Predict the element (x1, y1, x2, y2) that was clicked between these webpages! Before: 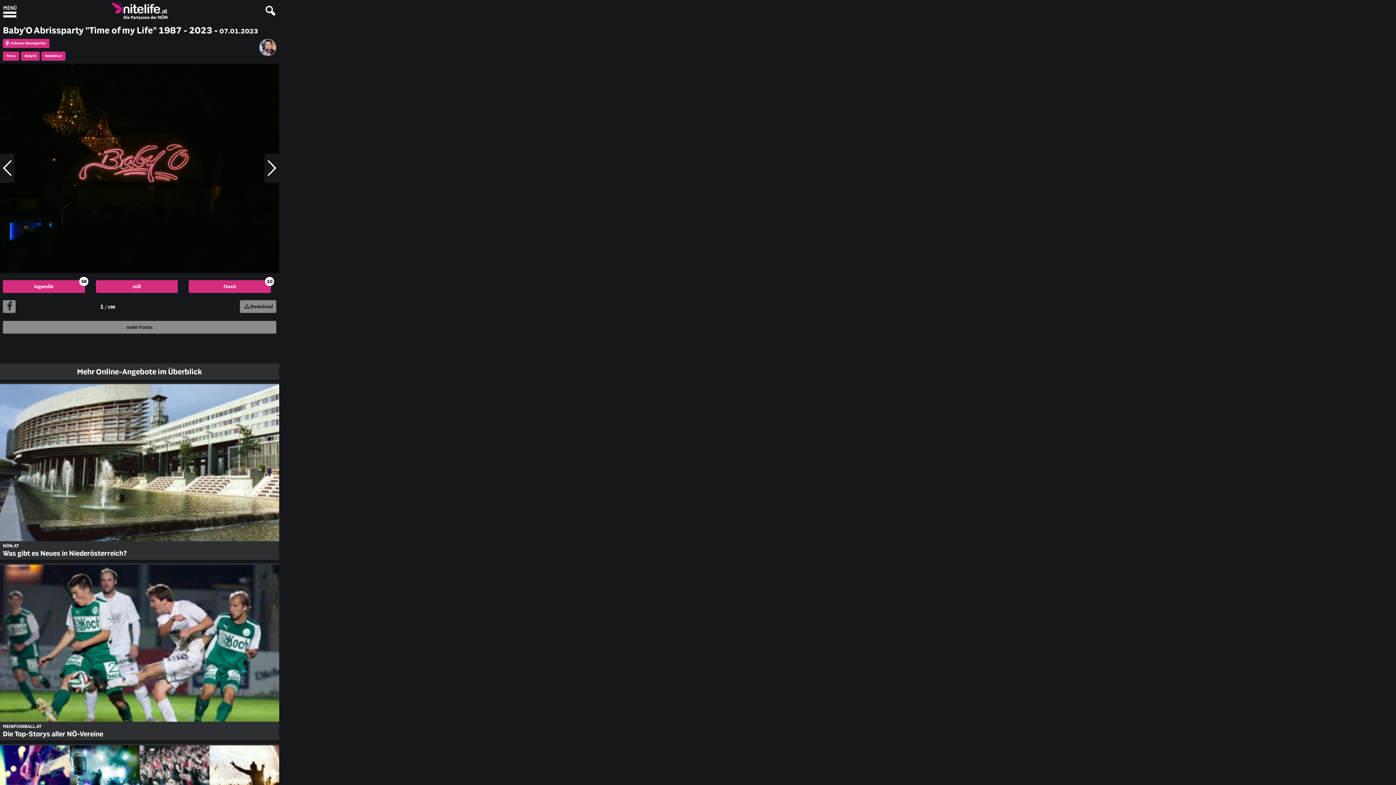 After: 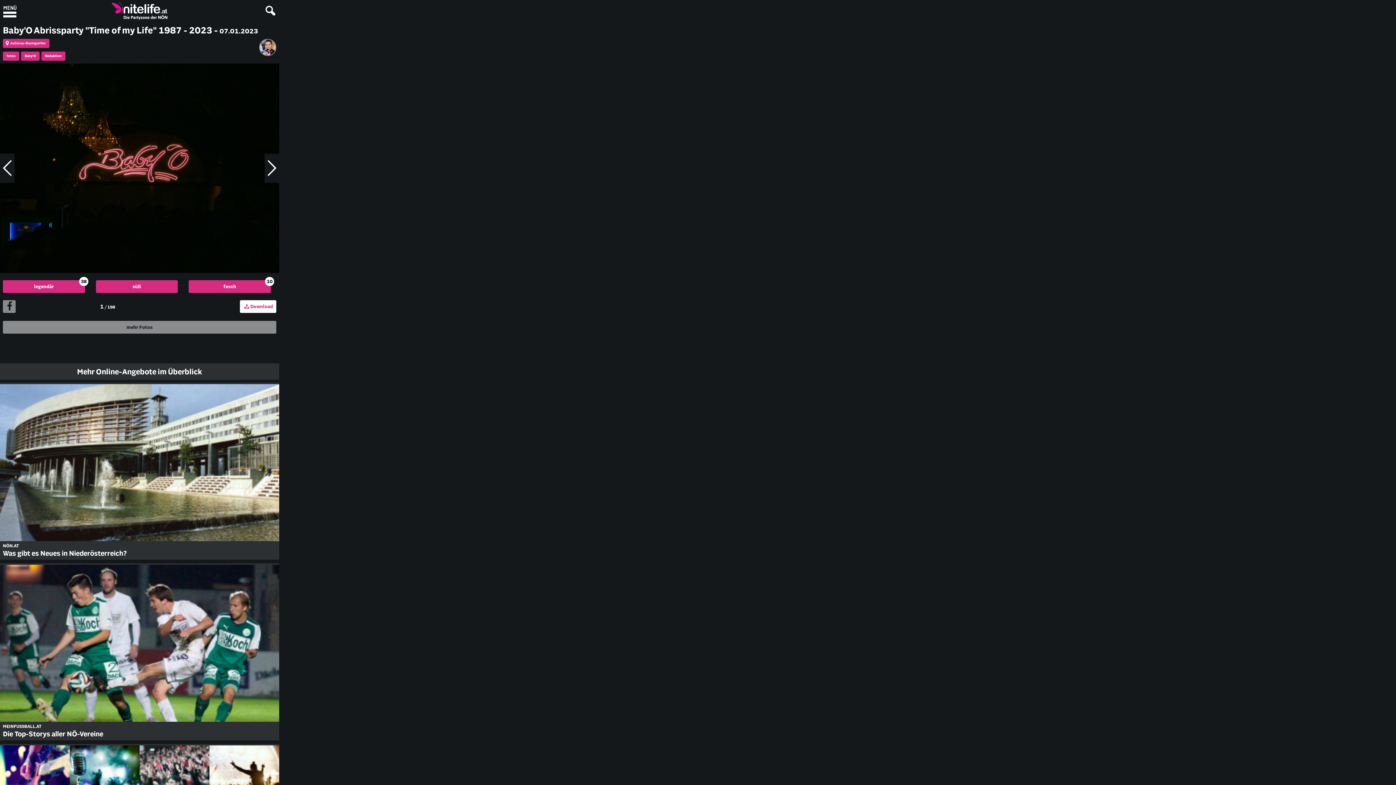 Action: label: Download bbox: (240, 300, 276, 313)